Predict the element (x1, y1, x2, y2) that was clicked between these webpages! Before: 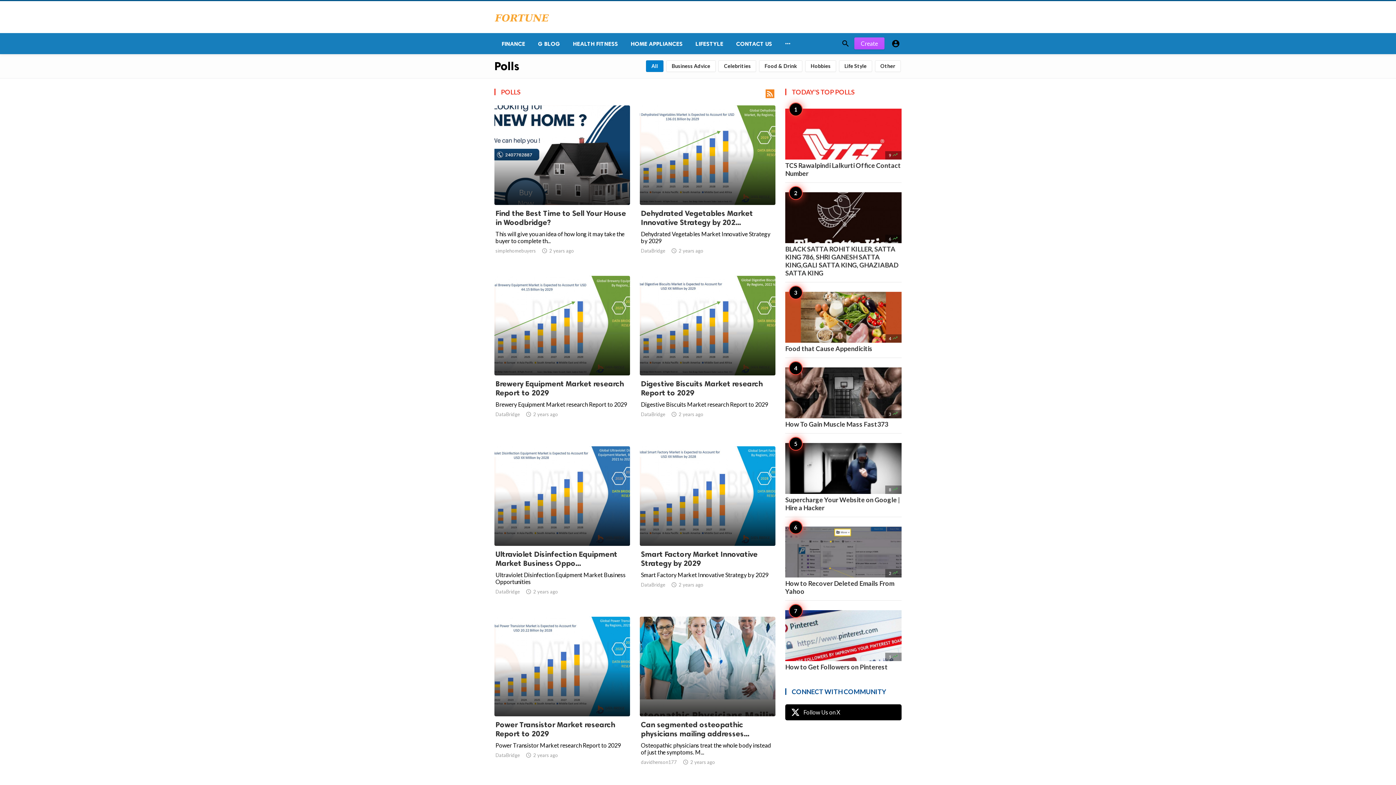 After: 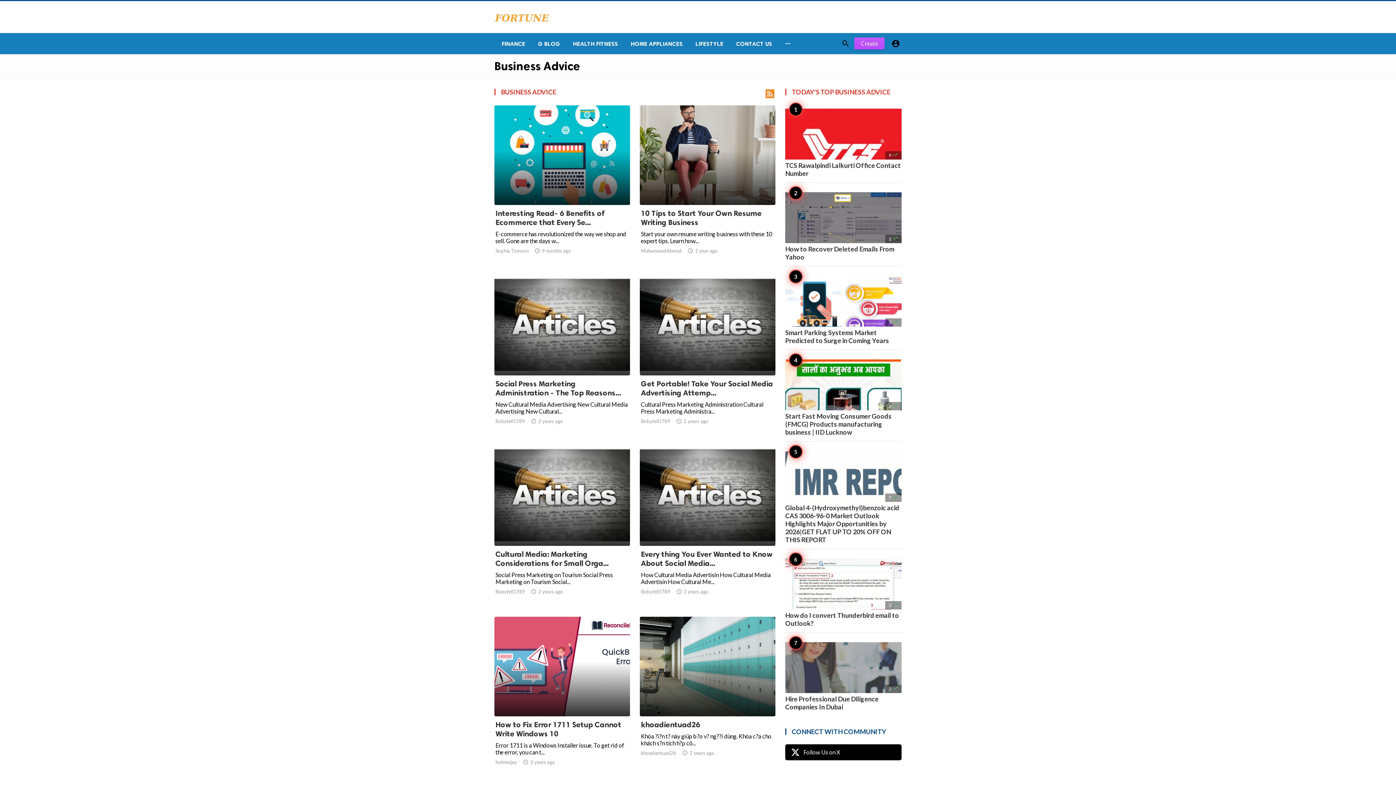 Action: bbox: (666, 60, 715, 71) label: Business Advice